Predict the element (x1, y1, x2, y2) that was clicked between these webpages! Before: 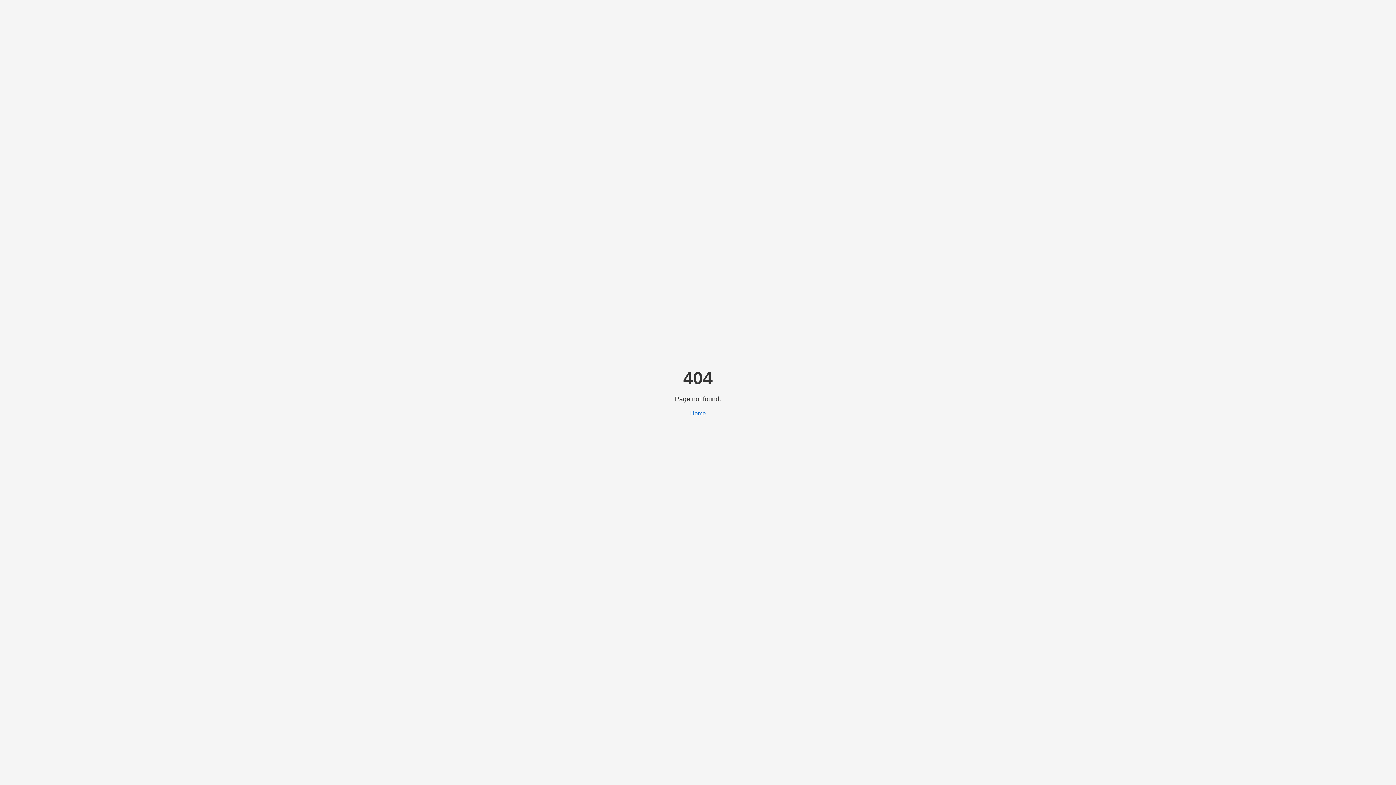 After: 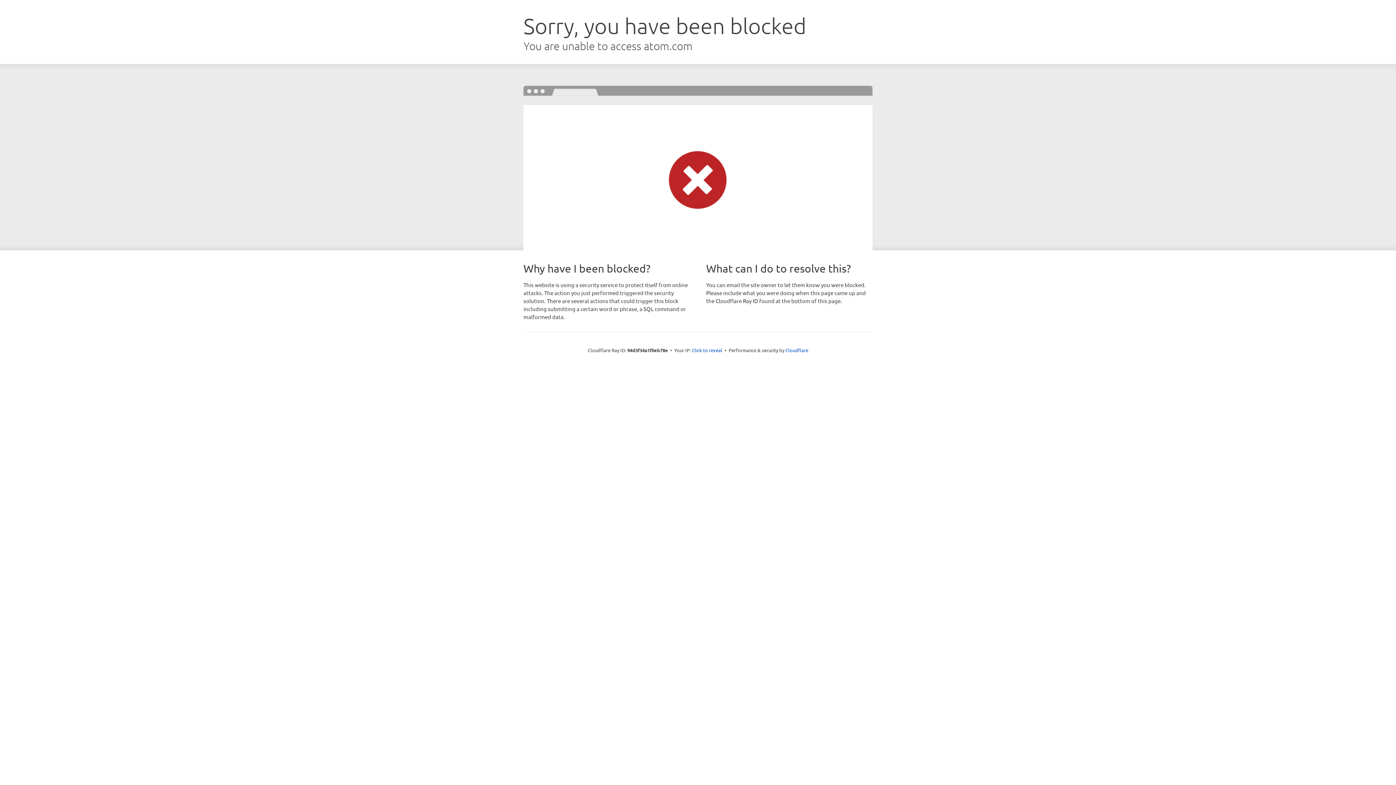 Action: label: Home bbox: (690, 410, 706, 416)